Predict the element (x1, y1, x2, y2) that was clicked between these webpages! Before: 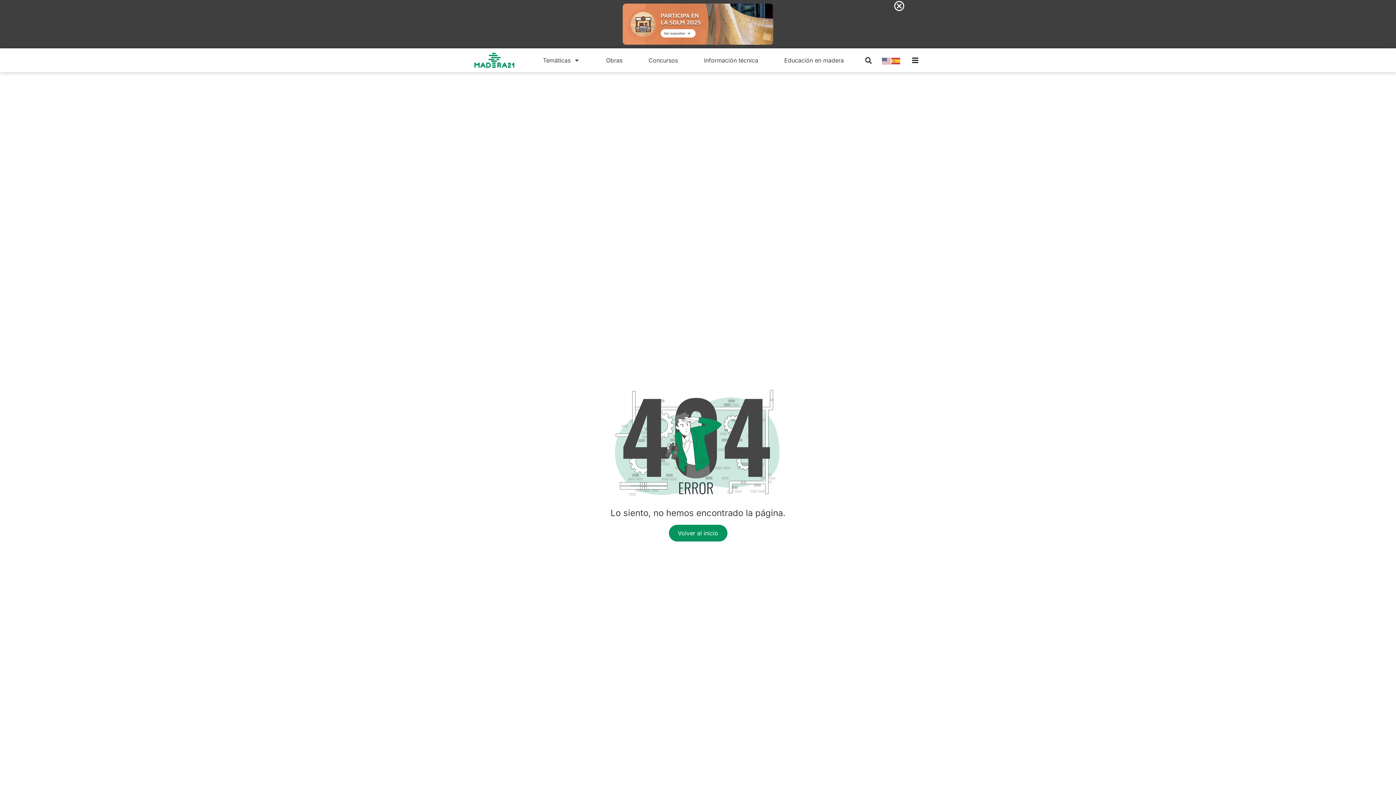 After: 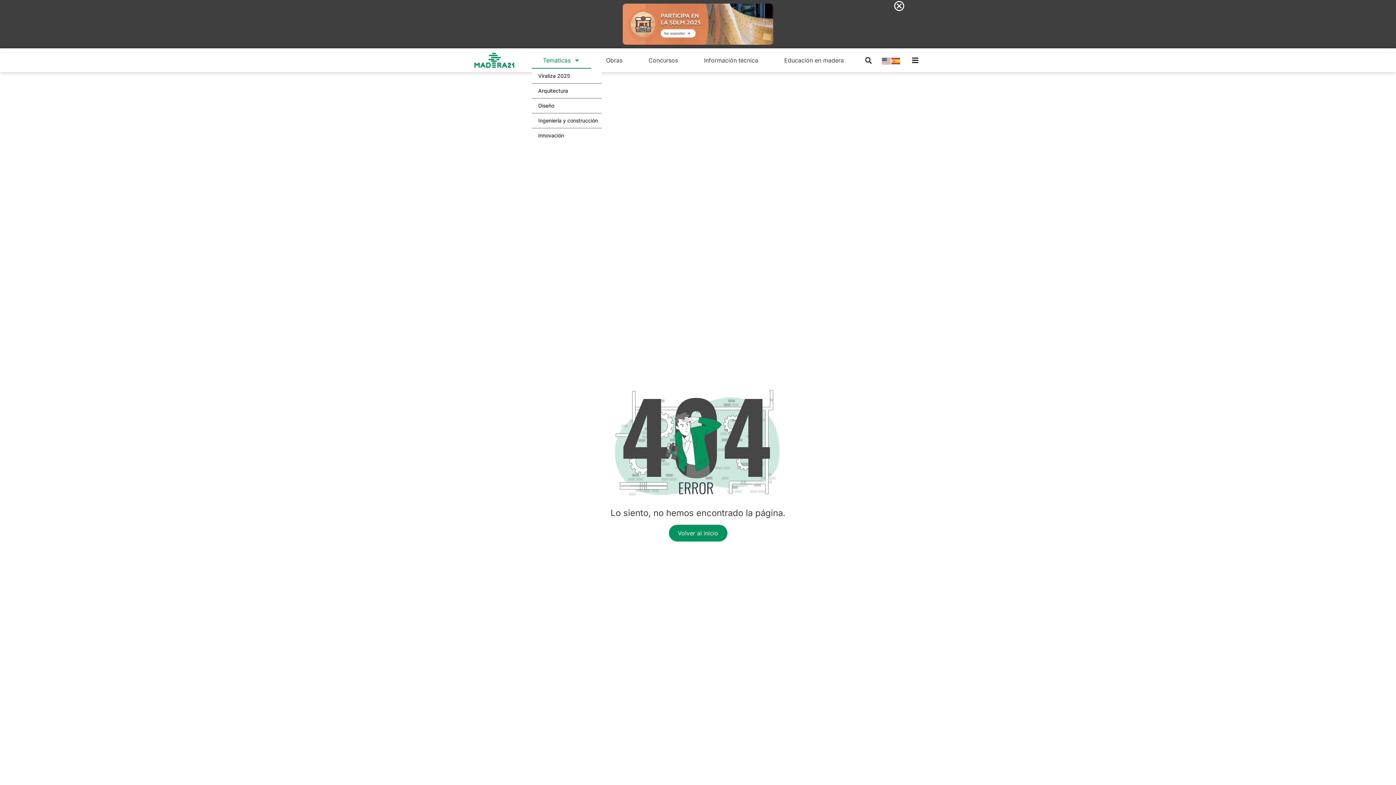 Action: label: Temáticas bbox: (531, 52, 591, 68)